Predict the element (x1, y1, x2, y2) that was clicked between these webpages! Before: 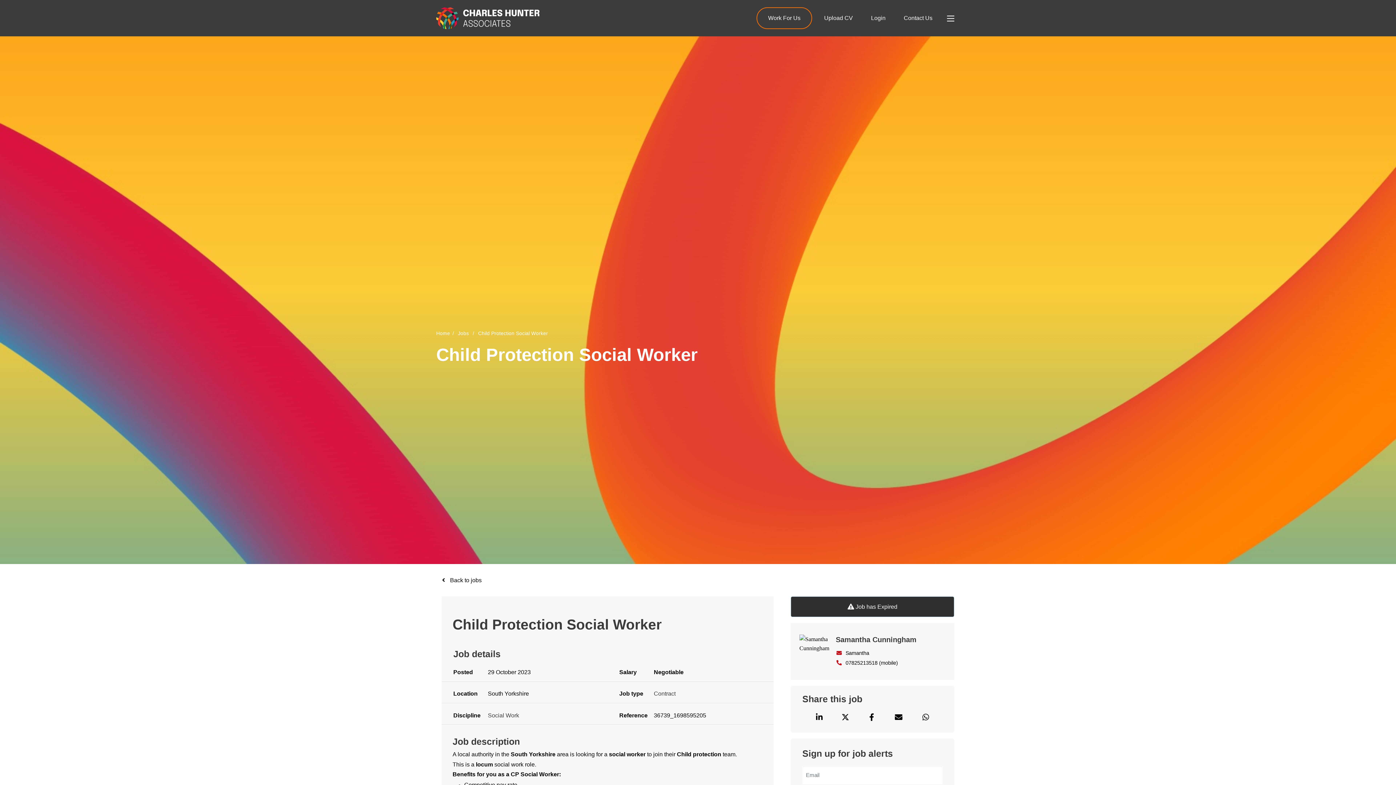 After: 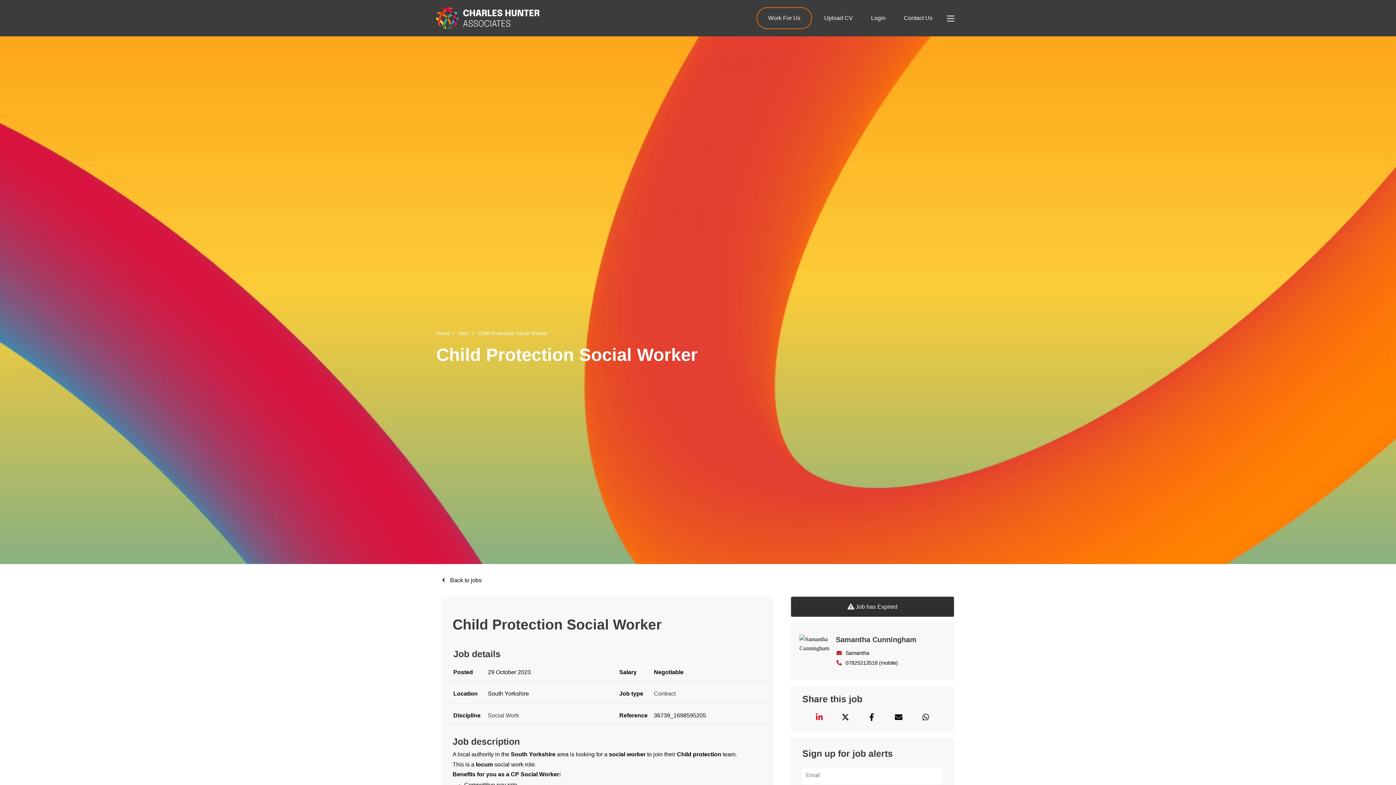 Action: bbox: (814, 711, 824, 725)